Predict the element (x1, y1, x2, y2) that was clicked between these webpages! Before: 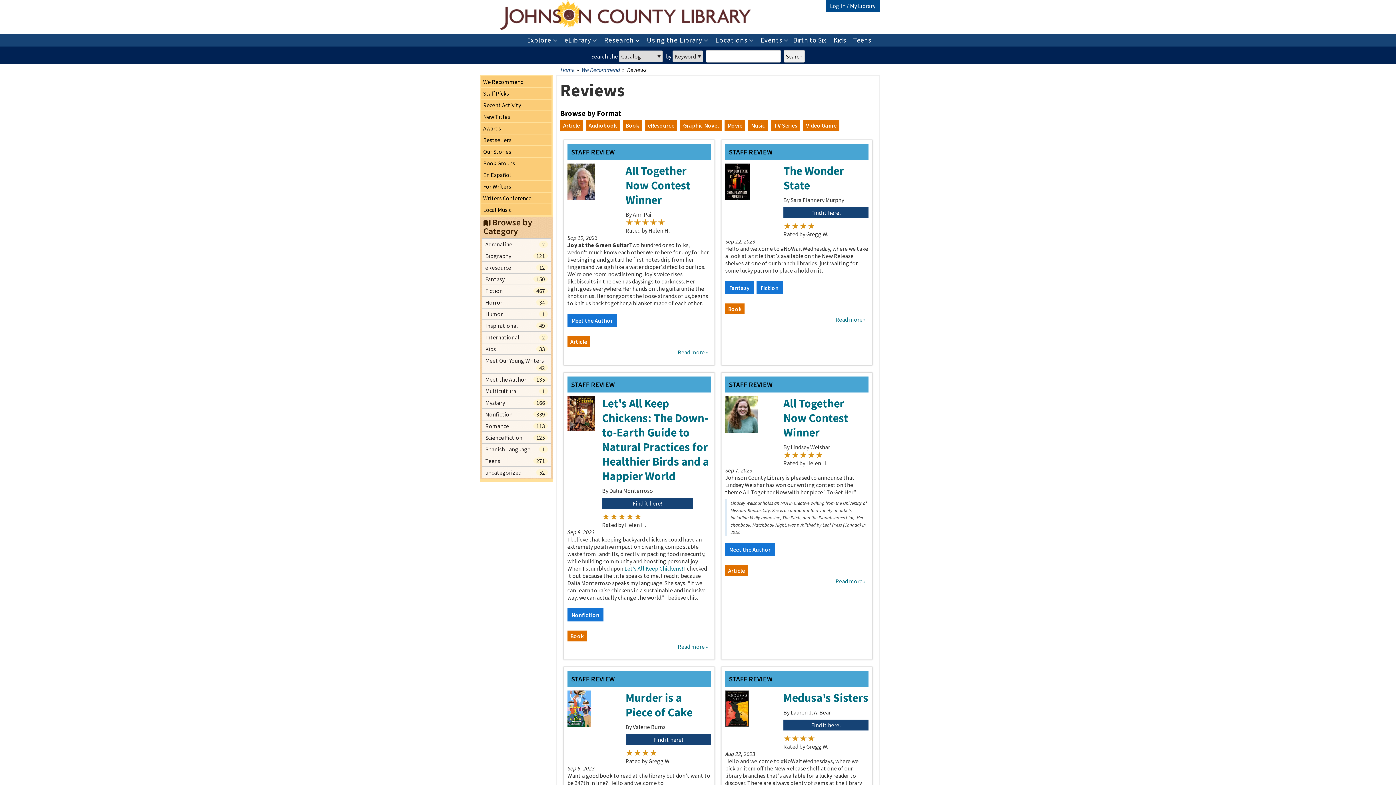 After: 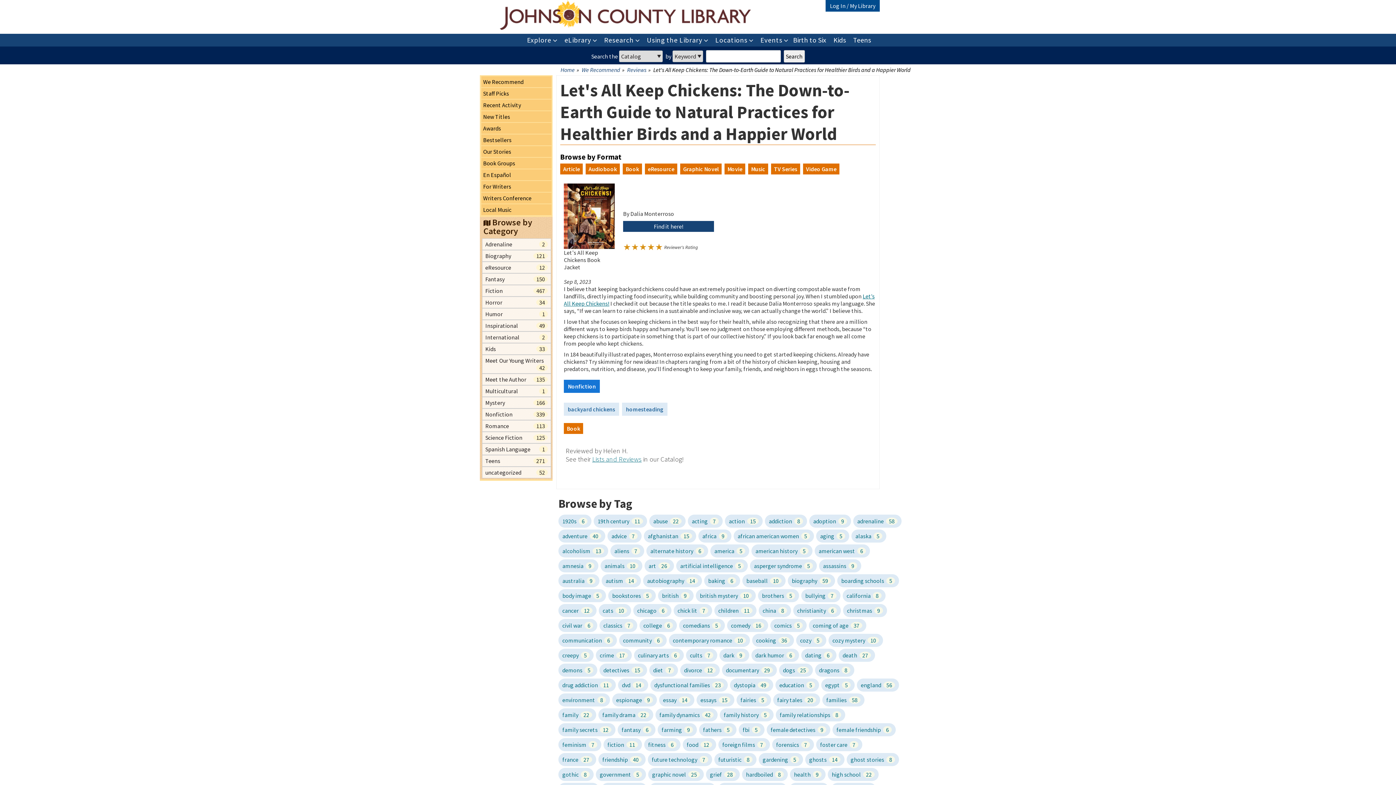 Action: bbox: (602, 396, 709, 483) label: Let's All Keep Chickens: The Down-to-Earth Guide to Natural Practices for Healthier Birds and a Happier World